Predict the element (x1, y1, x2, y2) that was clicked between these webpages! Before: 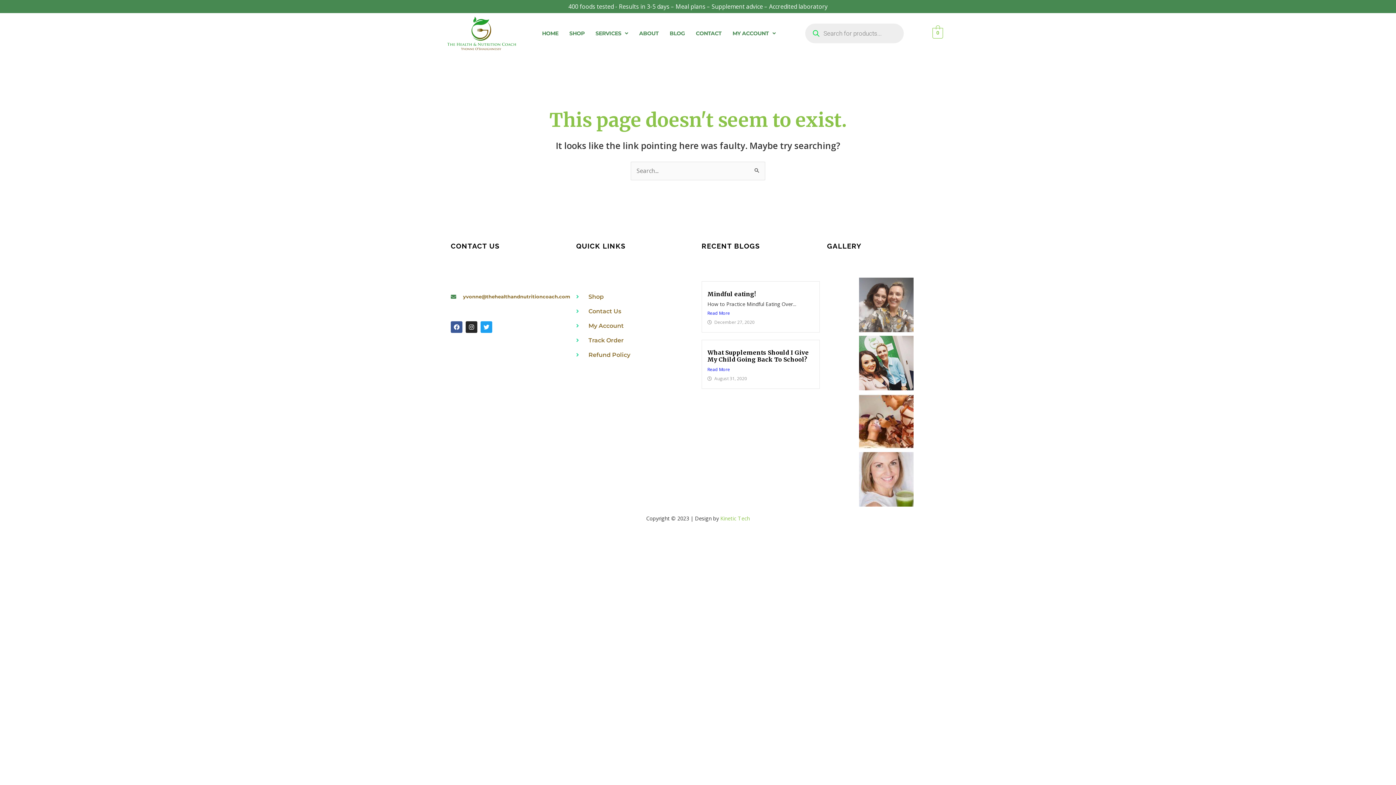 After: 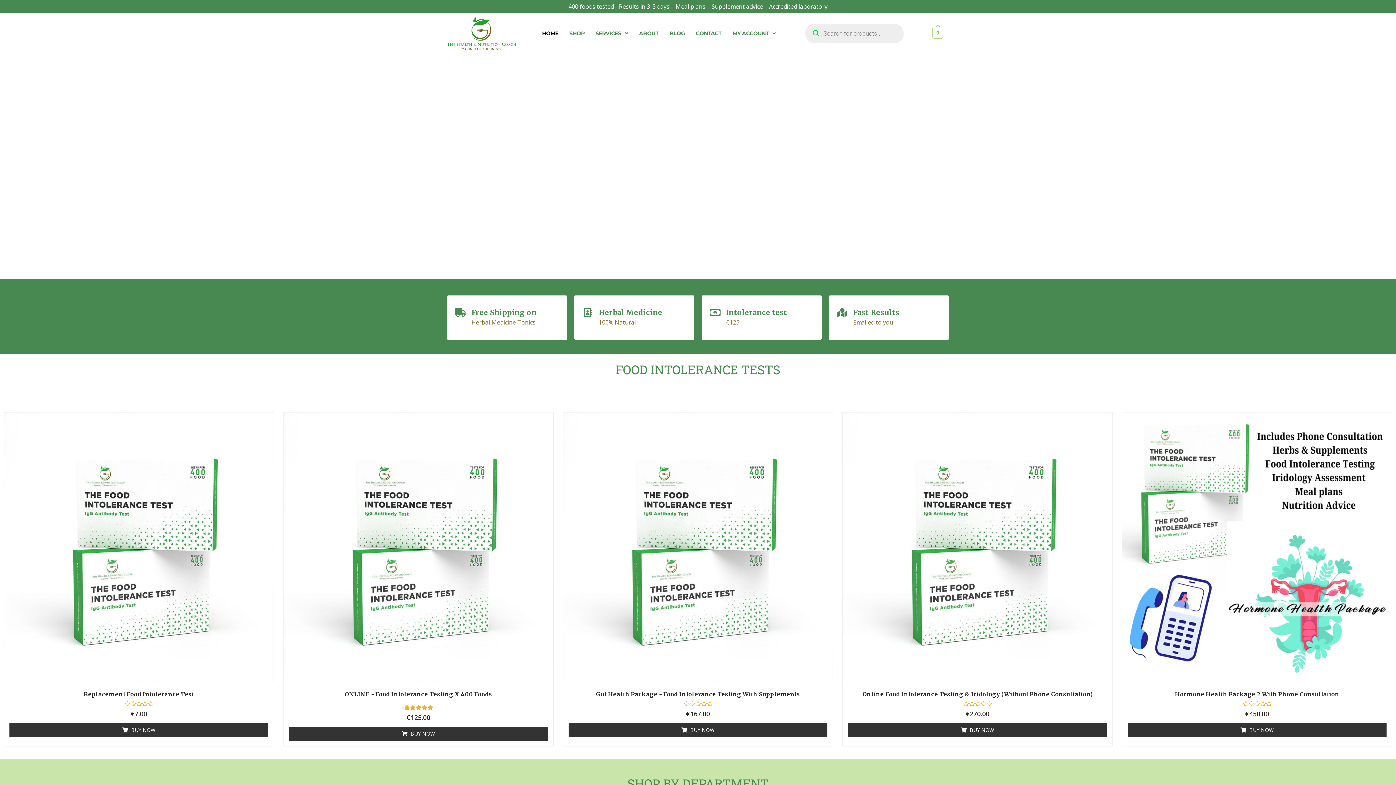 Action: bbox: (536, 25, 564, 41) label: HOME